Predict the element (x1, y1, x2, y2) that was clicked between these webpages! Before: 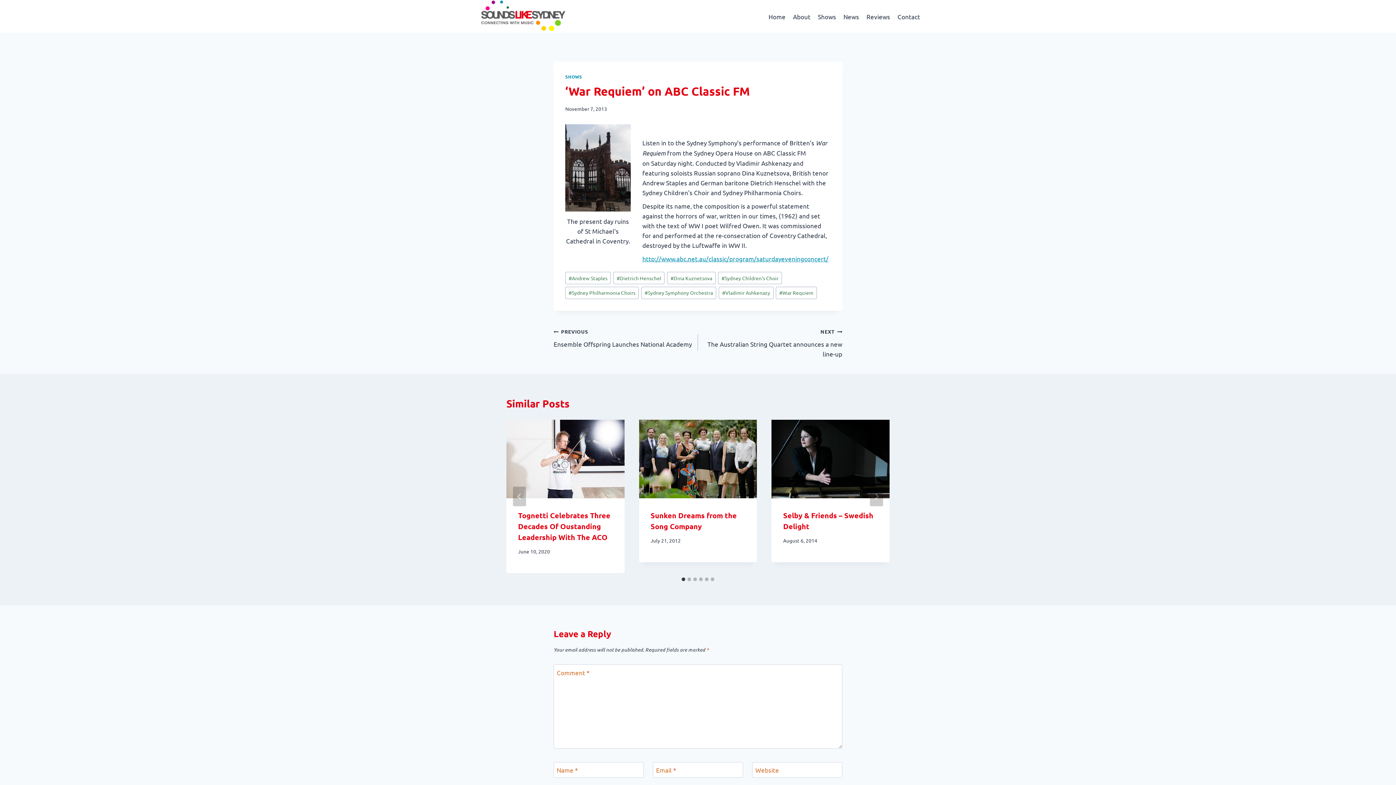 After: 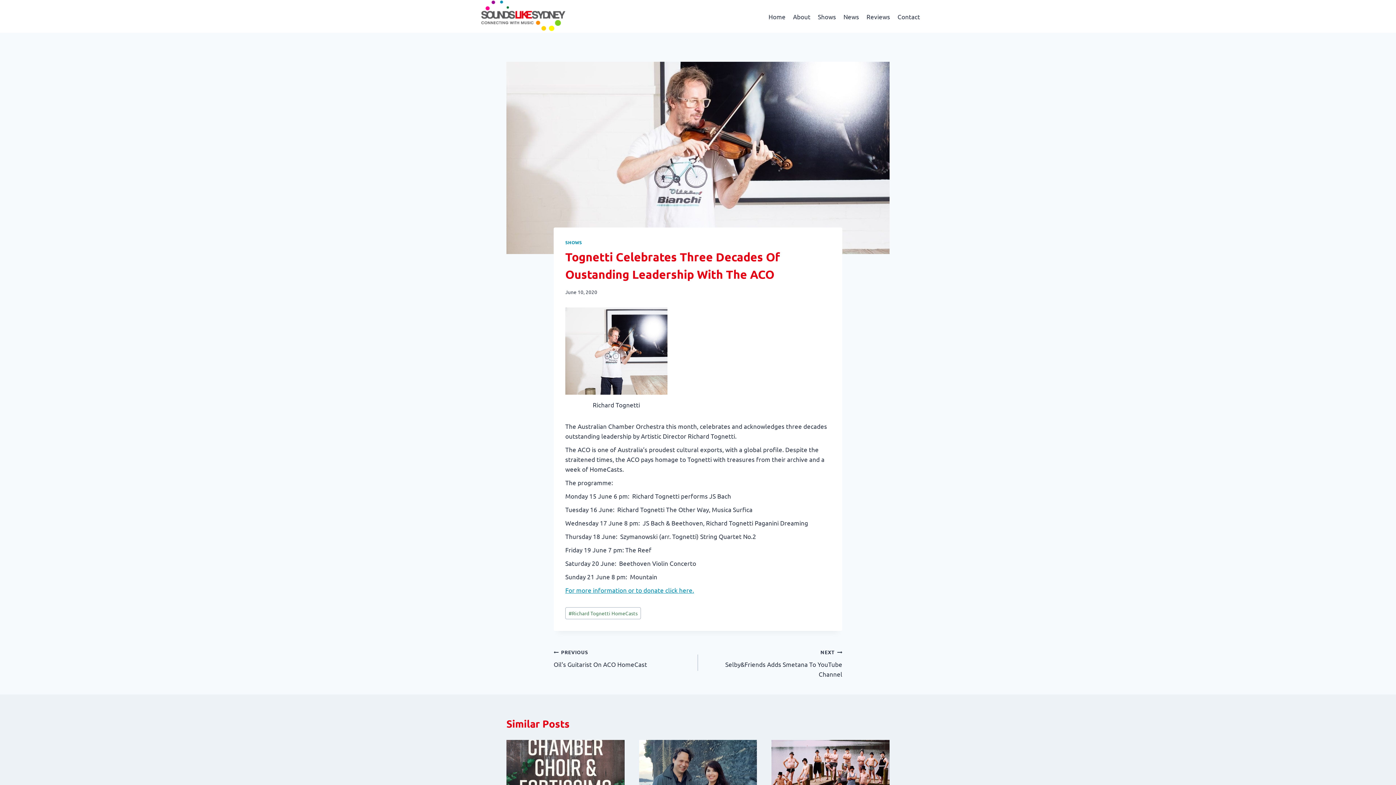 Action: bbox: (506, 419, 624, 498)